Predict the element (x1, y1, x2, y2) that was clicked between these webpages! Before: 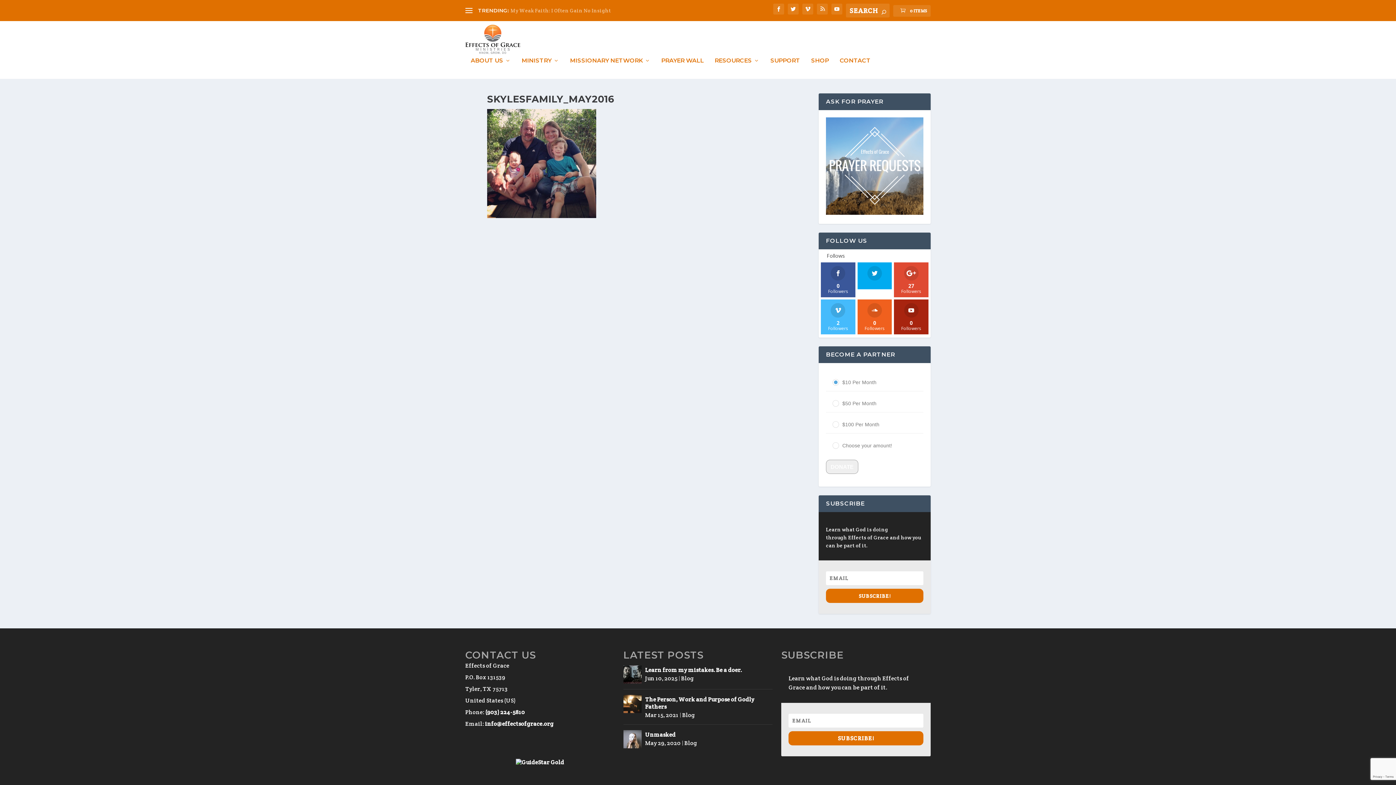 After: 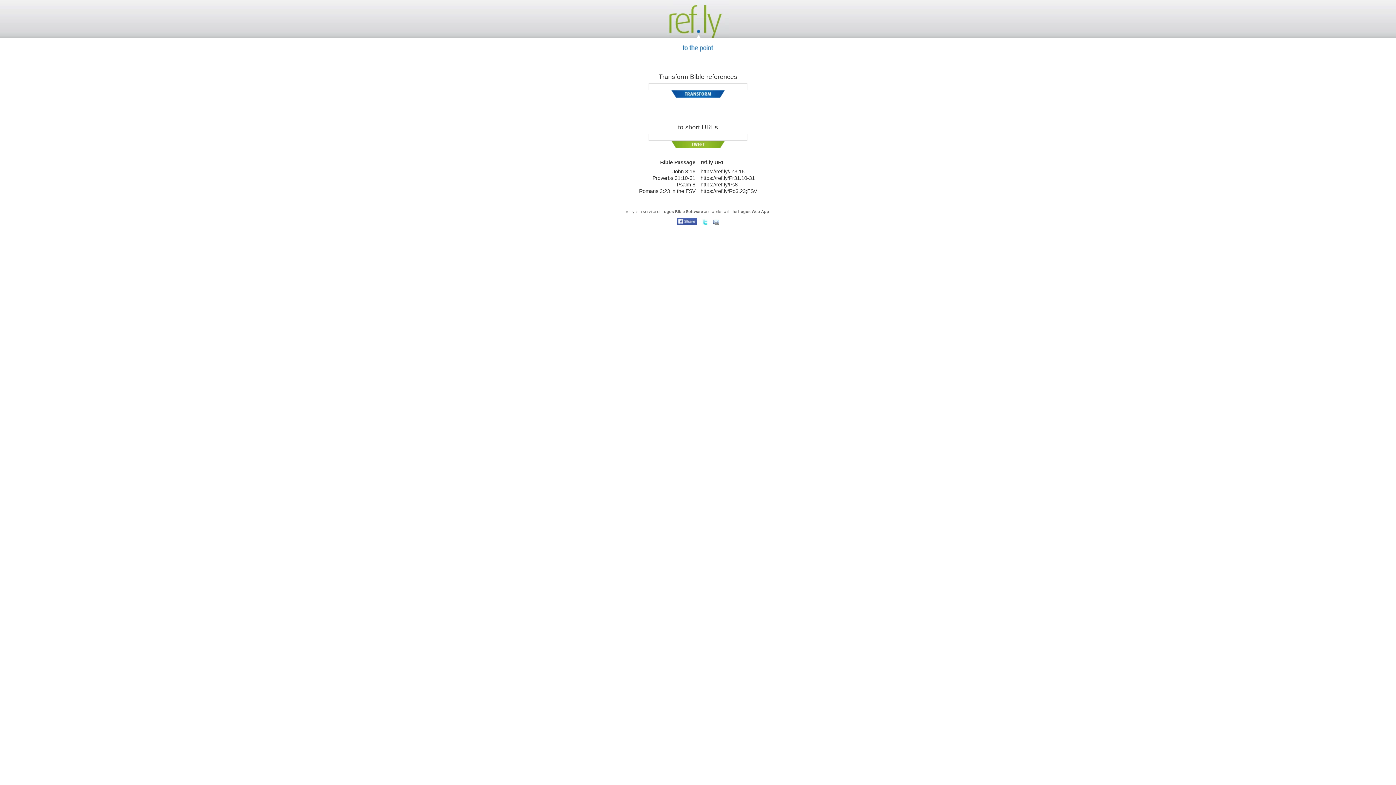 Action: label: 202 bbox: (666, 711, 676, 719)